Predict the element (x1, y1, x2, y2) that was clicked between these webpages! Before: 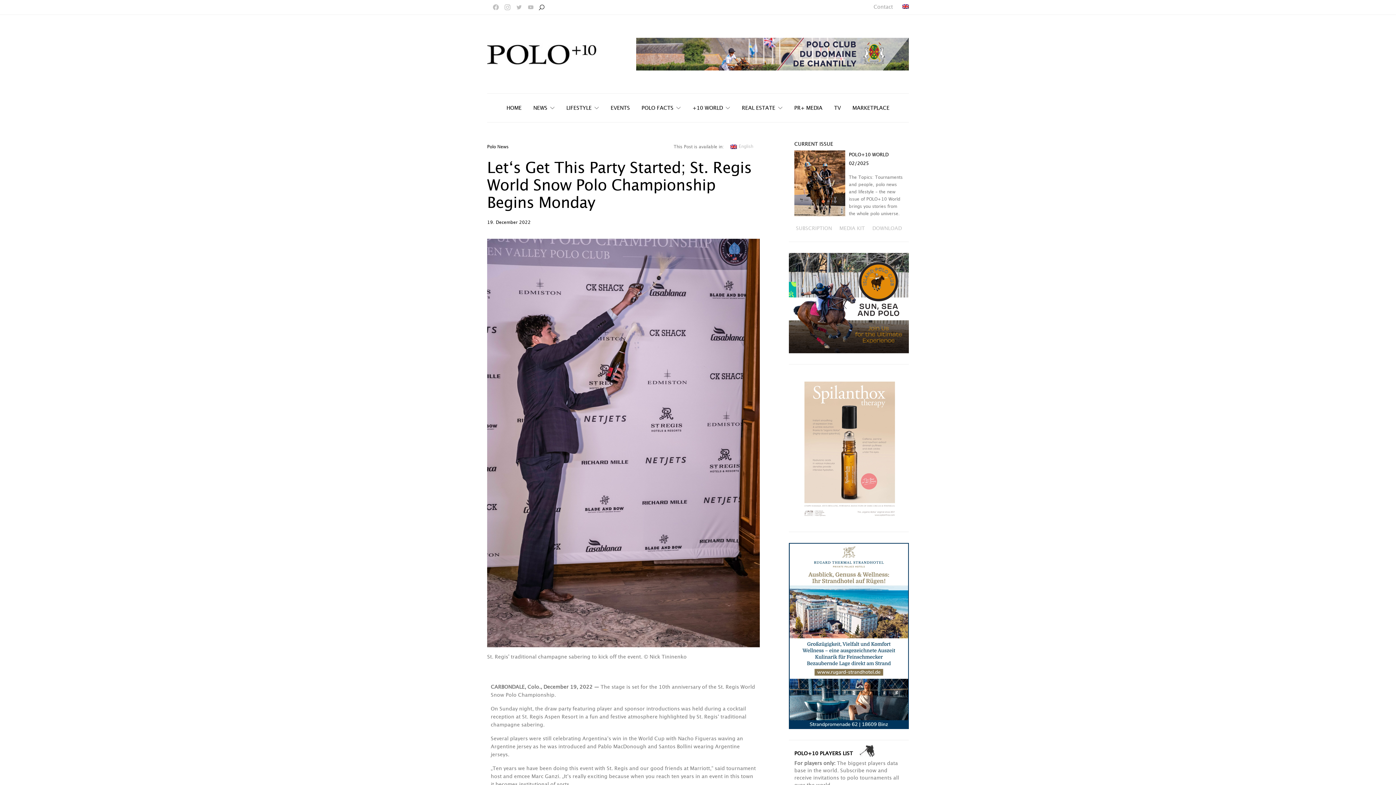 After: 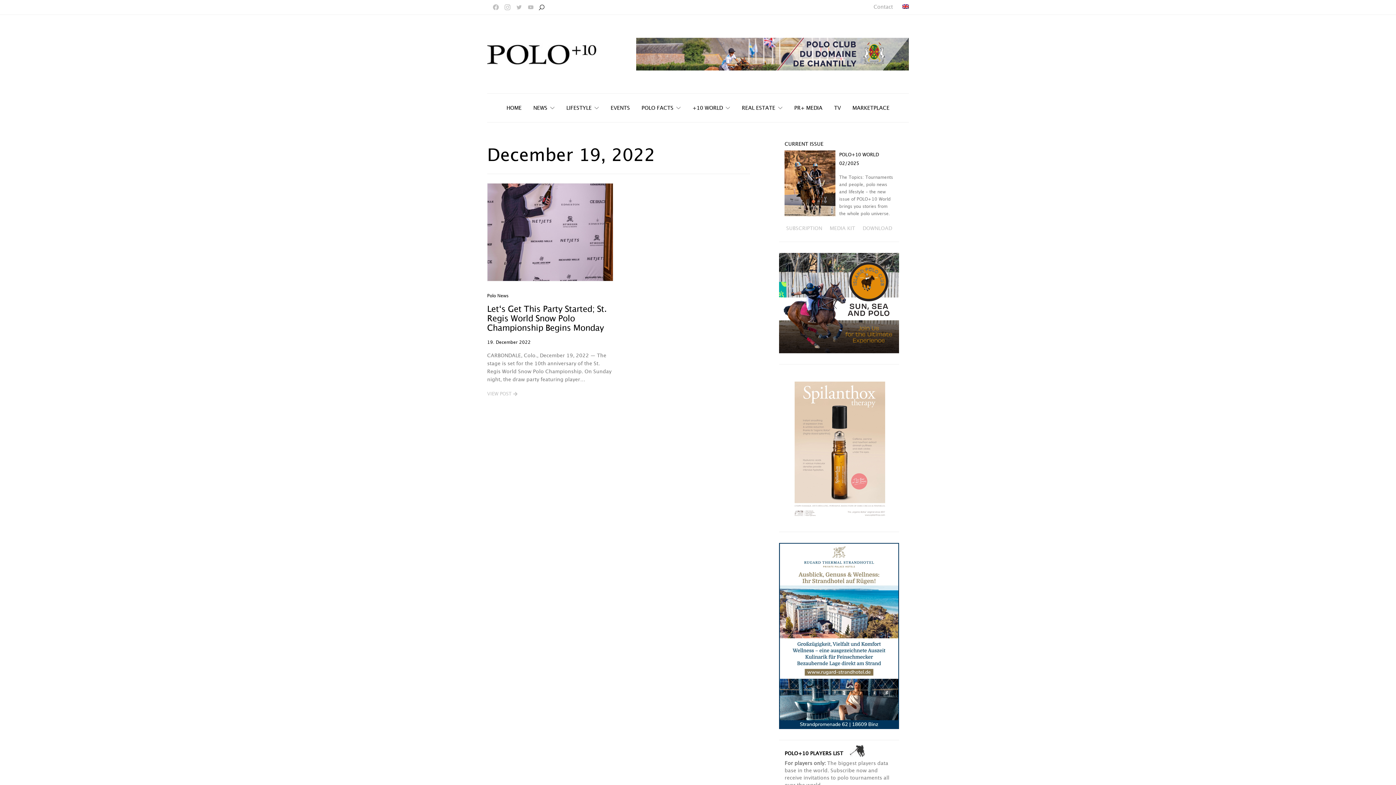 Action: label: 19. December 2022 bbox: (487, 219, 530, 226)